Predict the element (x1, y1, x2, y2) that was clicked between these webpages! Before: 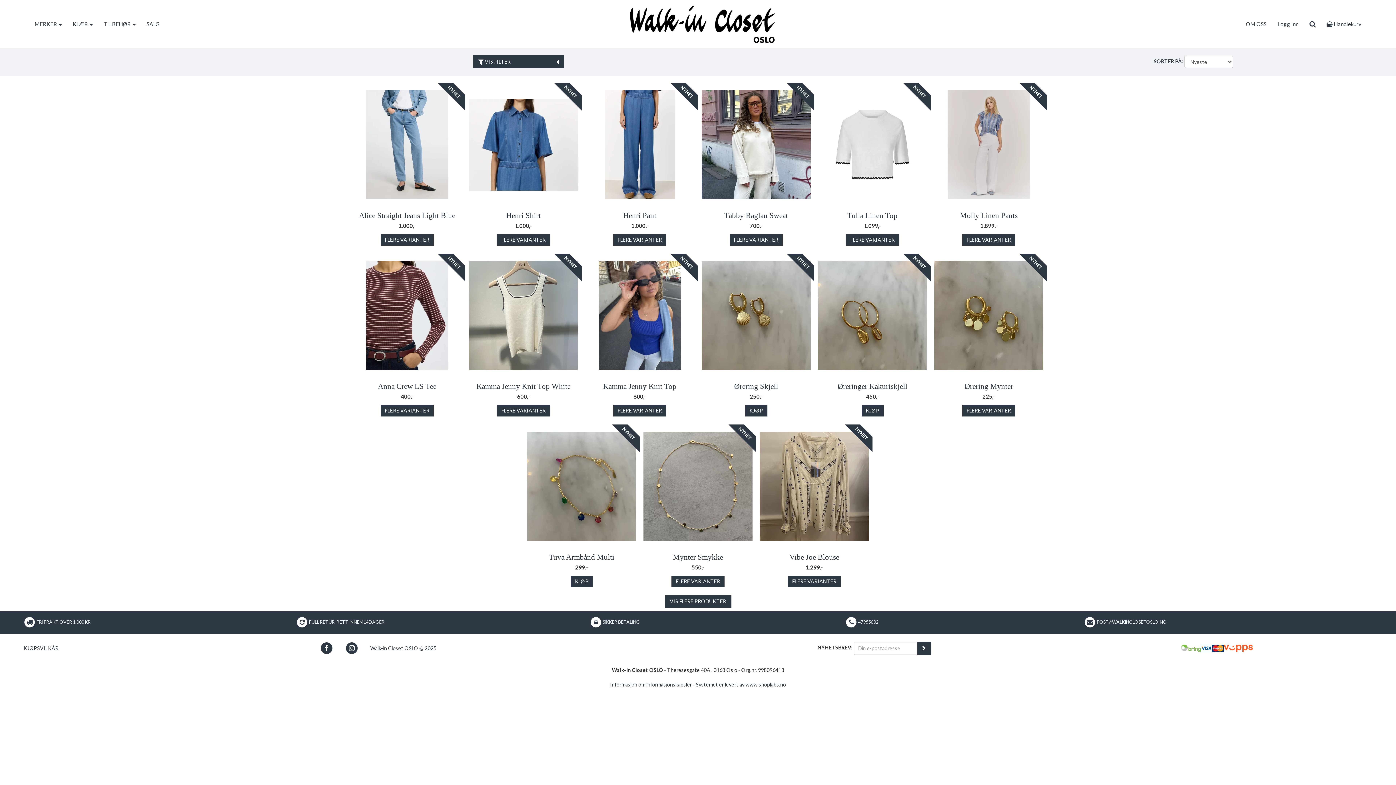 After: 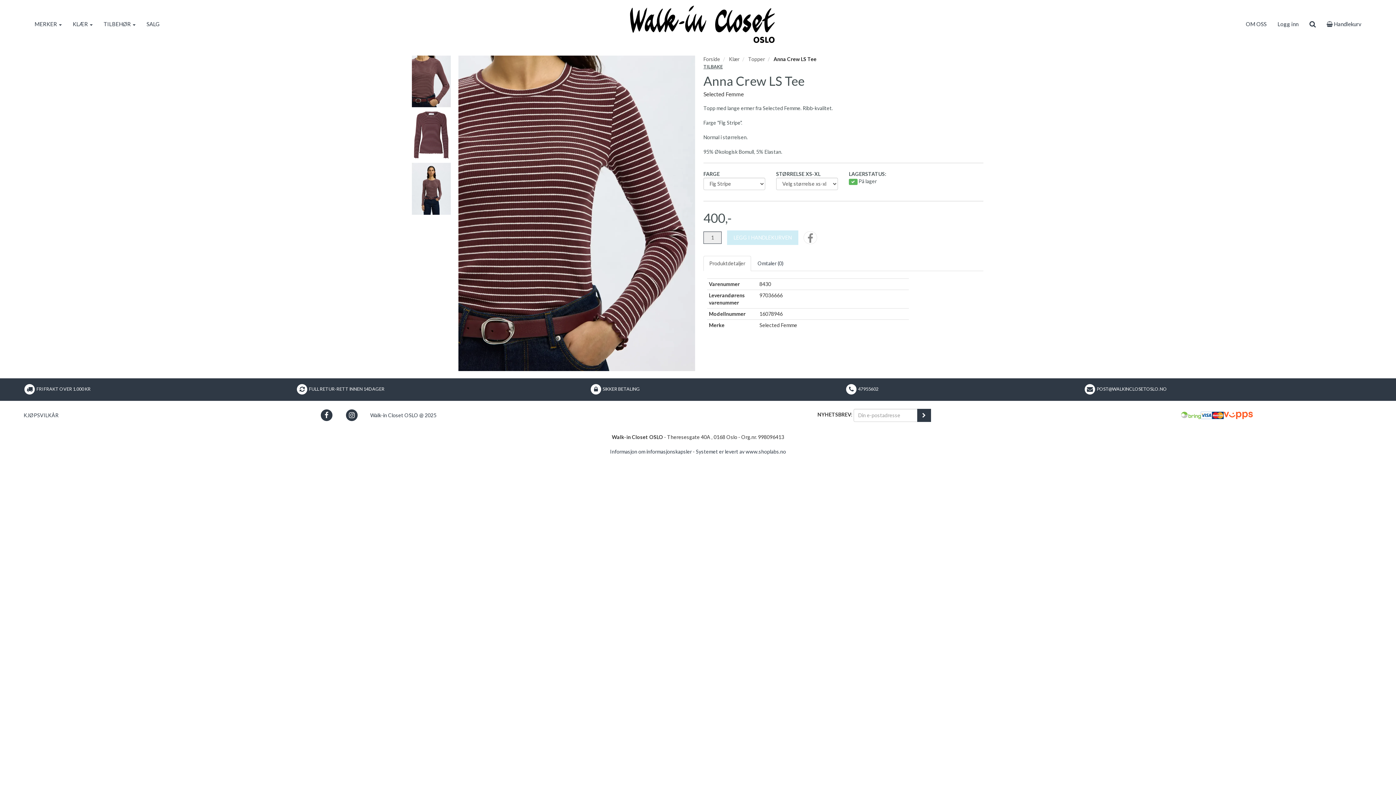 Action: label: Anna Crew LS Tee bbox: (378, 382, 436, 390)